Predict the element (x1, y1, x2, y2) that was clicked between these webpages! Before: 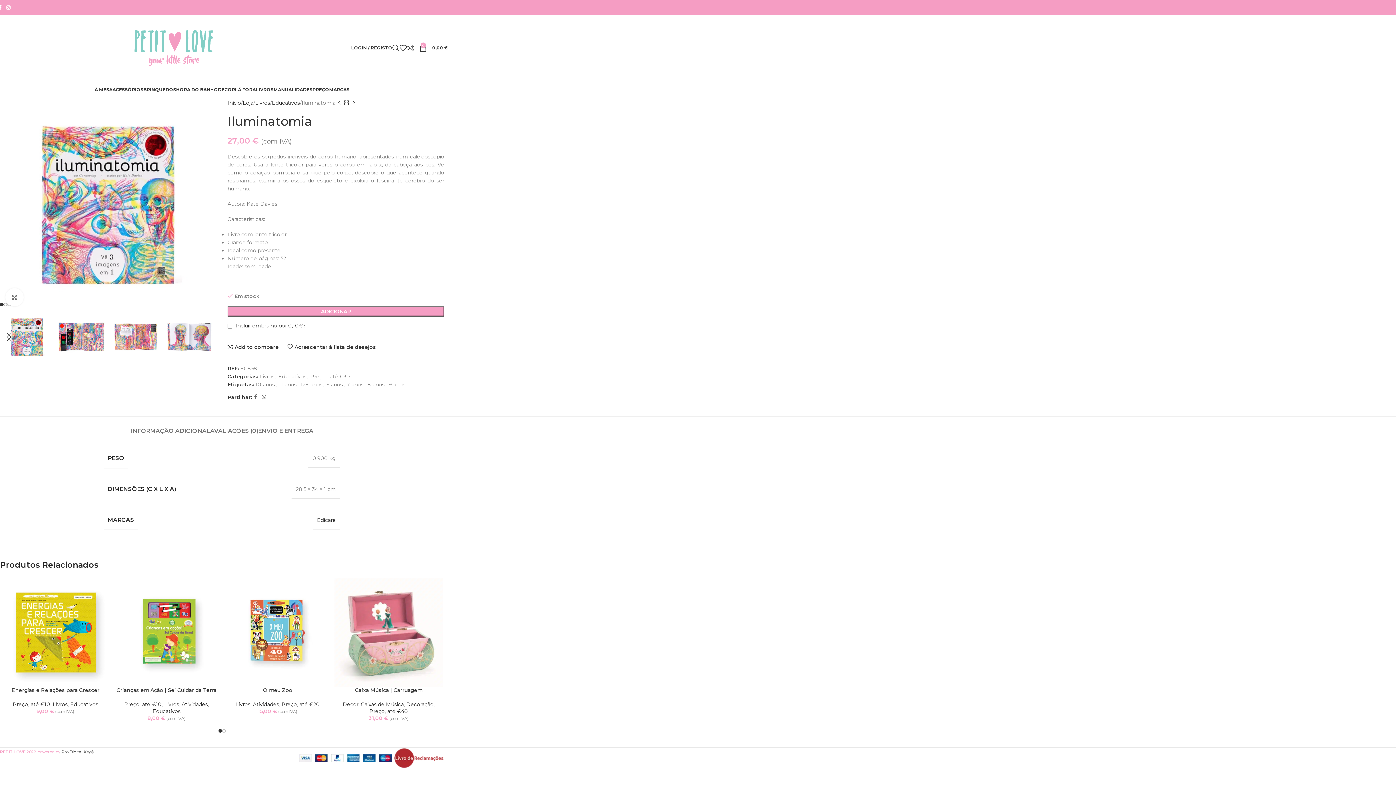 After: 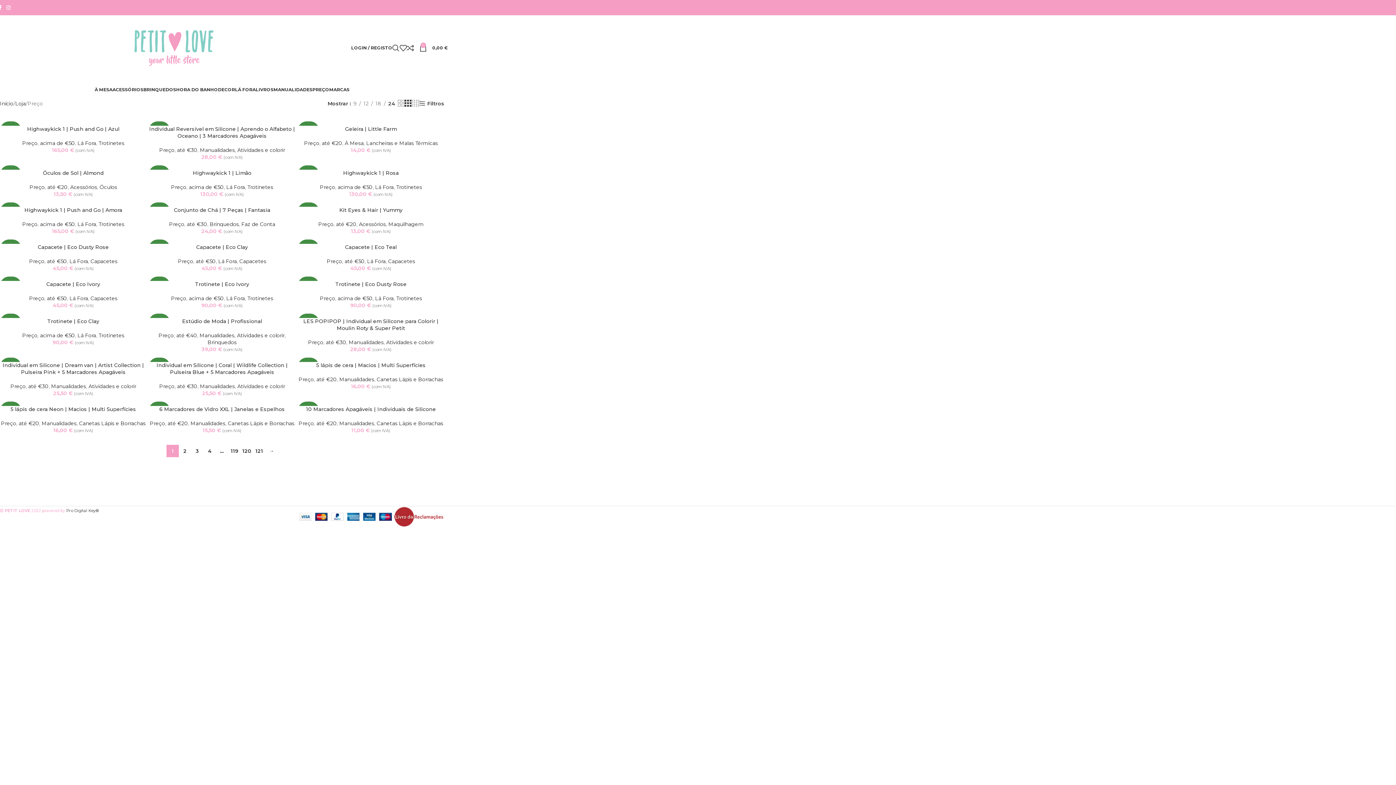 Action: label: Preço bbox: (281, 701, 297, 707)